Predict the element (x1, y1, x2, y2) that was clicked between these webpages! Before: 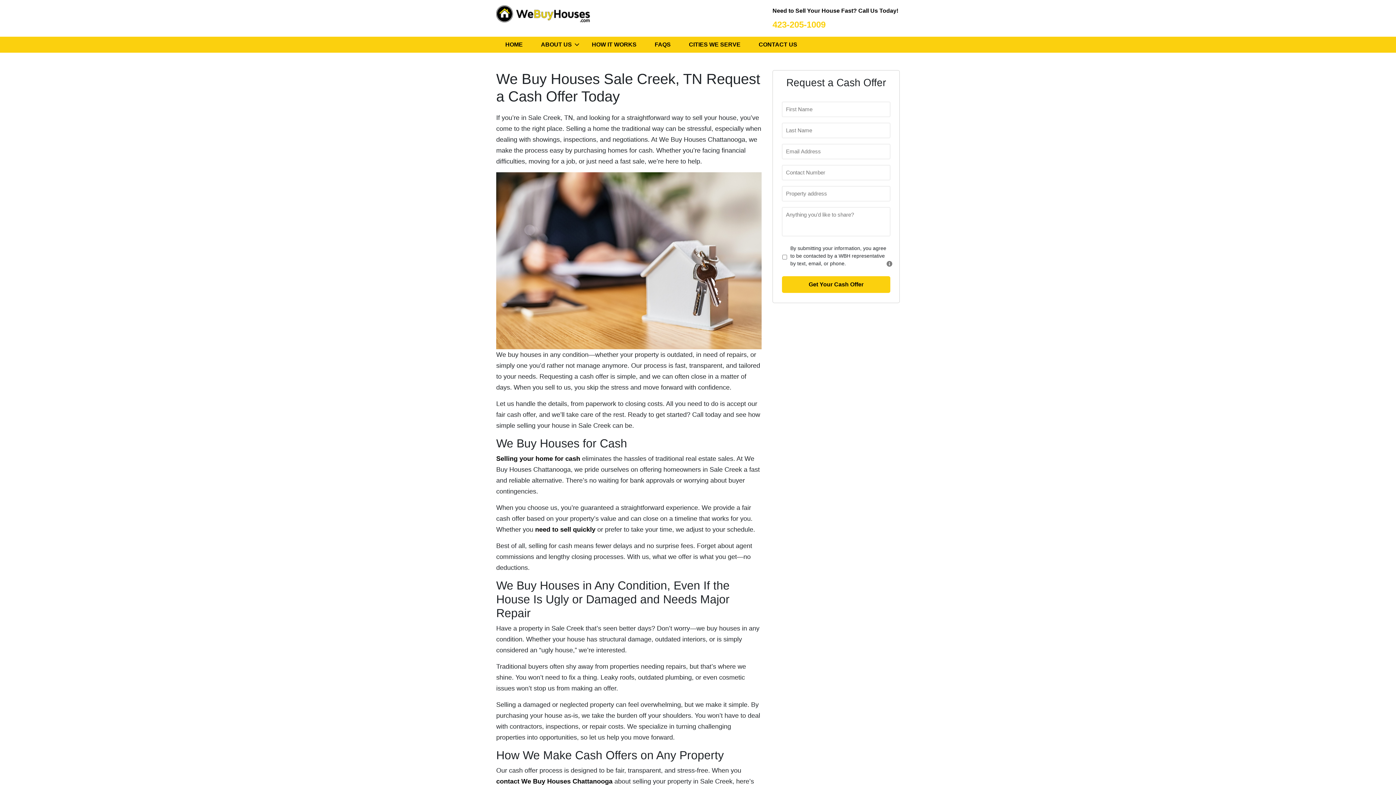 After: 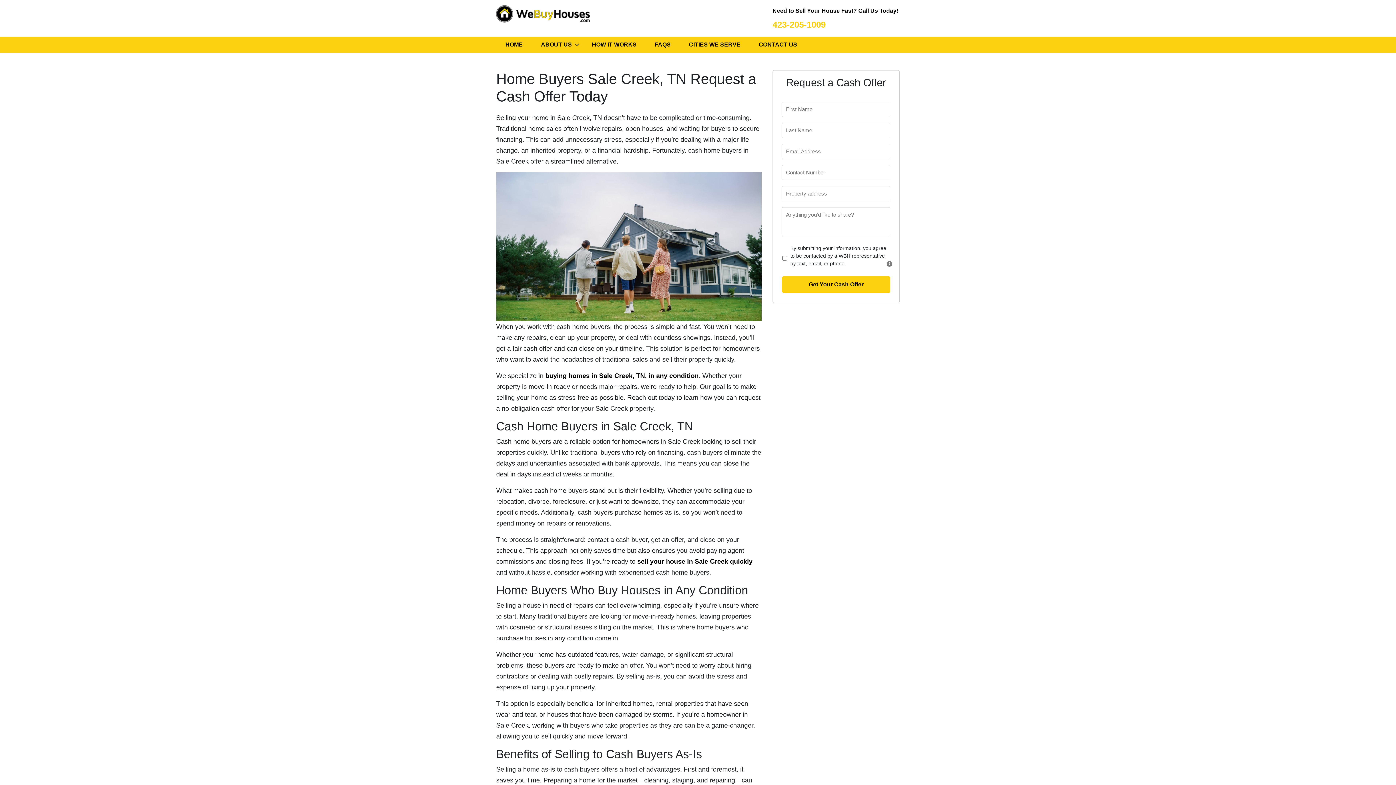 Action: label: Selling your home for cash bbox: (496, 455, 580, 462)